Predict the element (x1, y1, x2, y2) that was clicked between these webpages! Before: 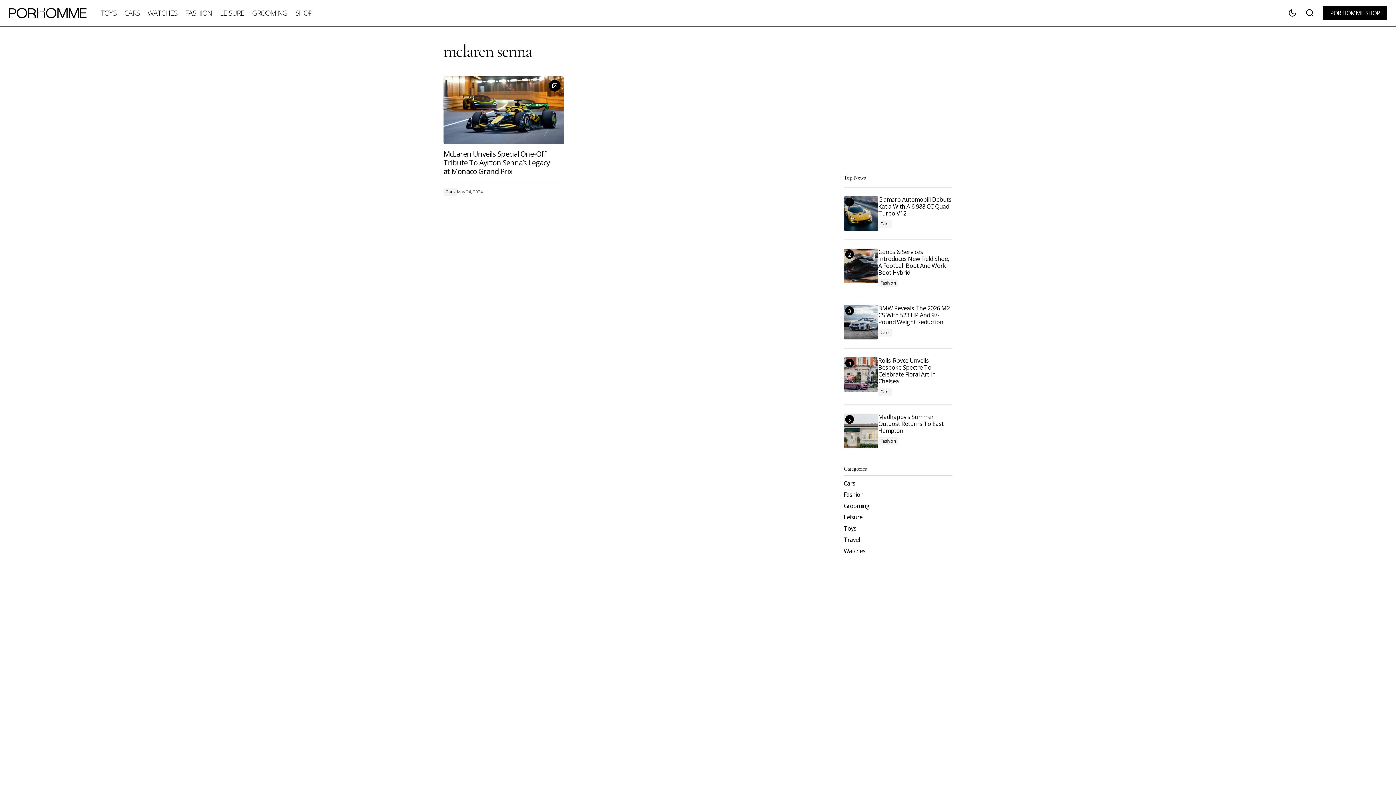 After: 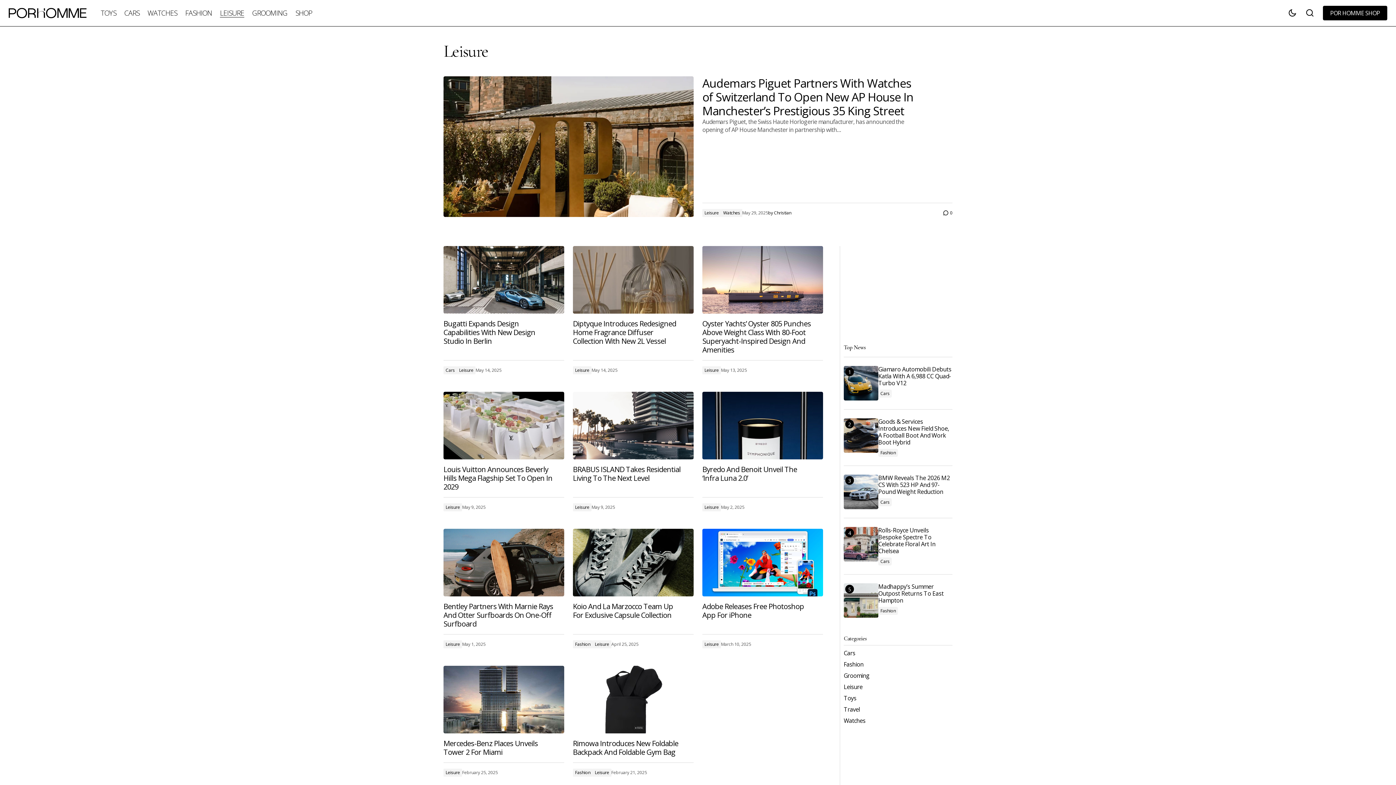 Action: label: Leisure bbox: (844, 514, 866, 521)